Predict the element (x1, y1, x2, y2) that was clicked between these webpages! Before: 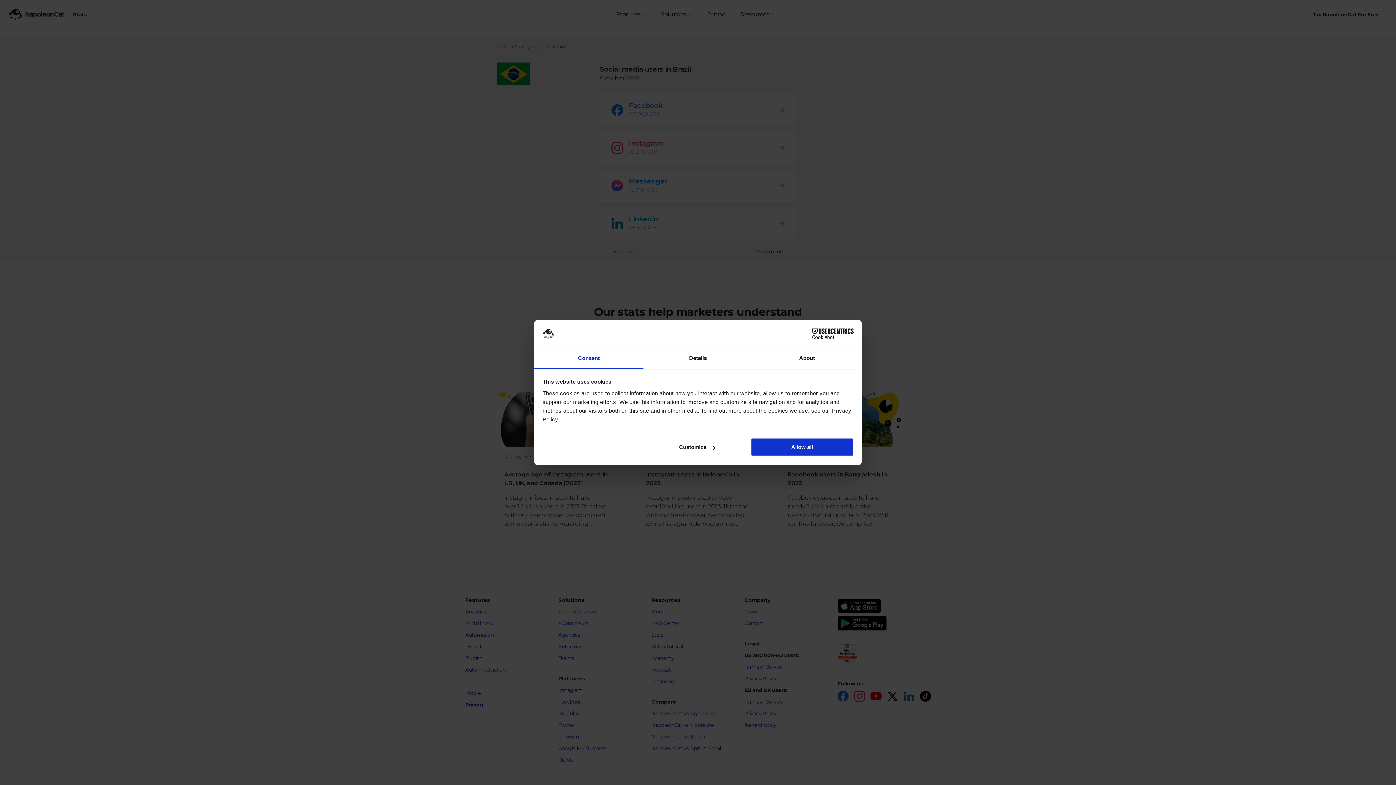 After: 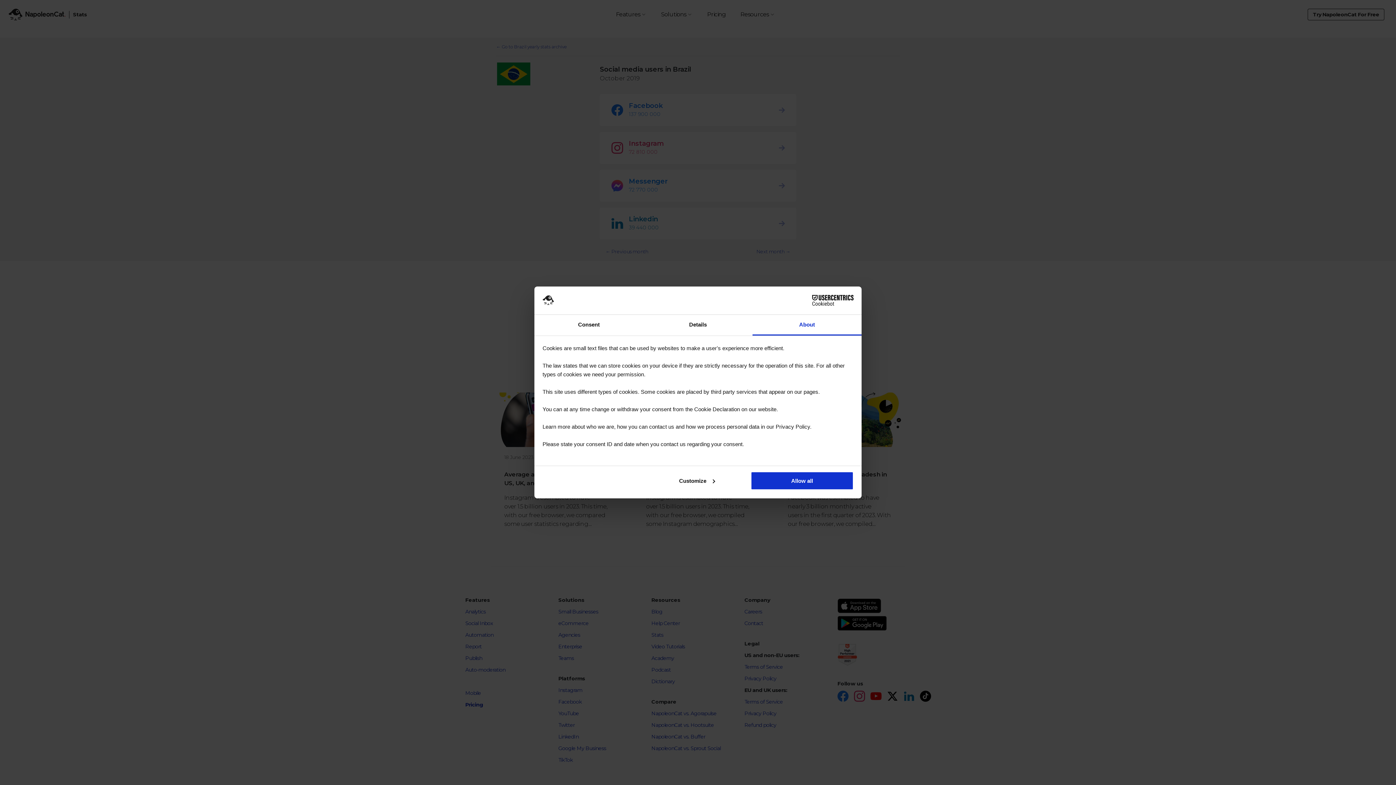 Action: label: About bbox: (752, 348, 861, 369)